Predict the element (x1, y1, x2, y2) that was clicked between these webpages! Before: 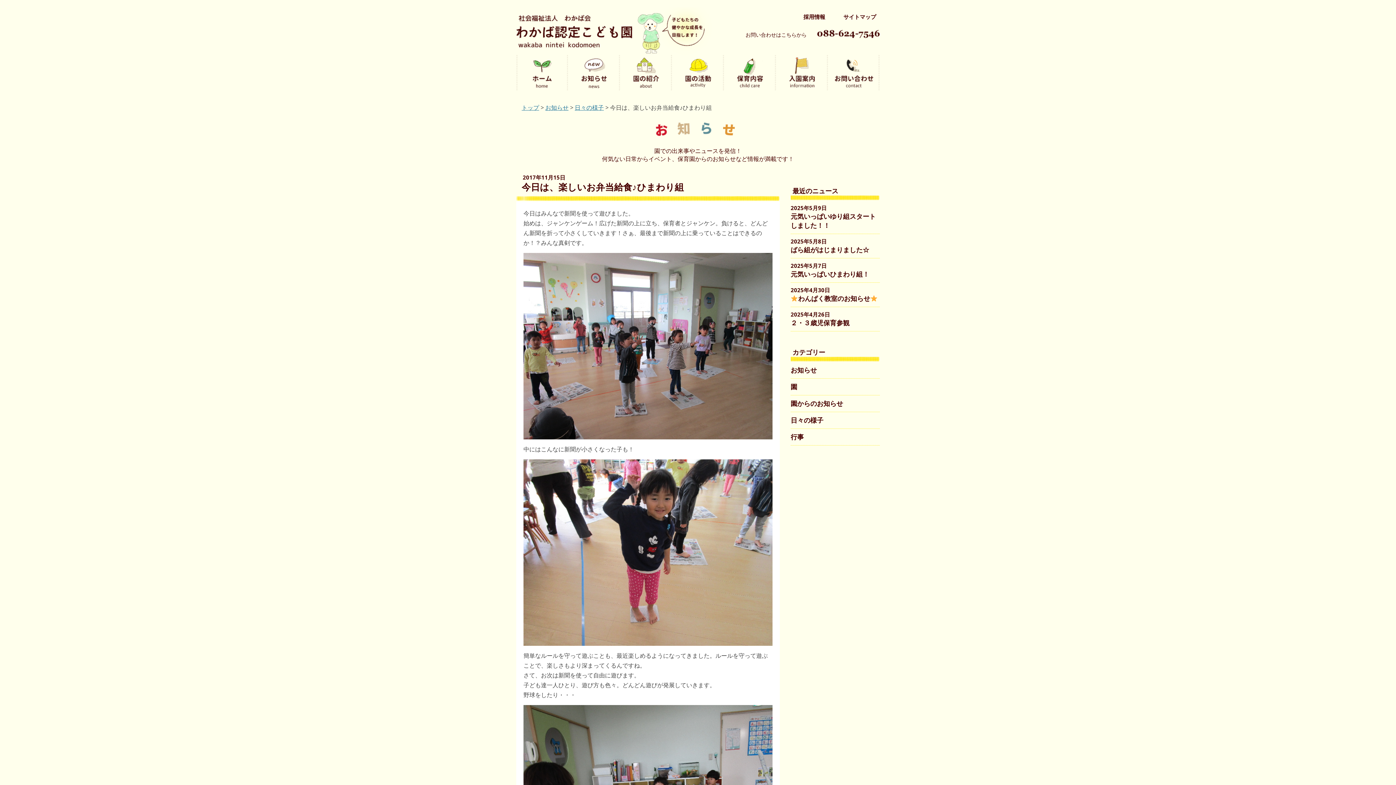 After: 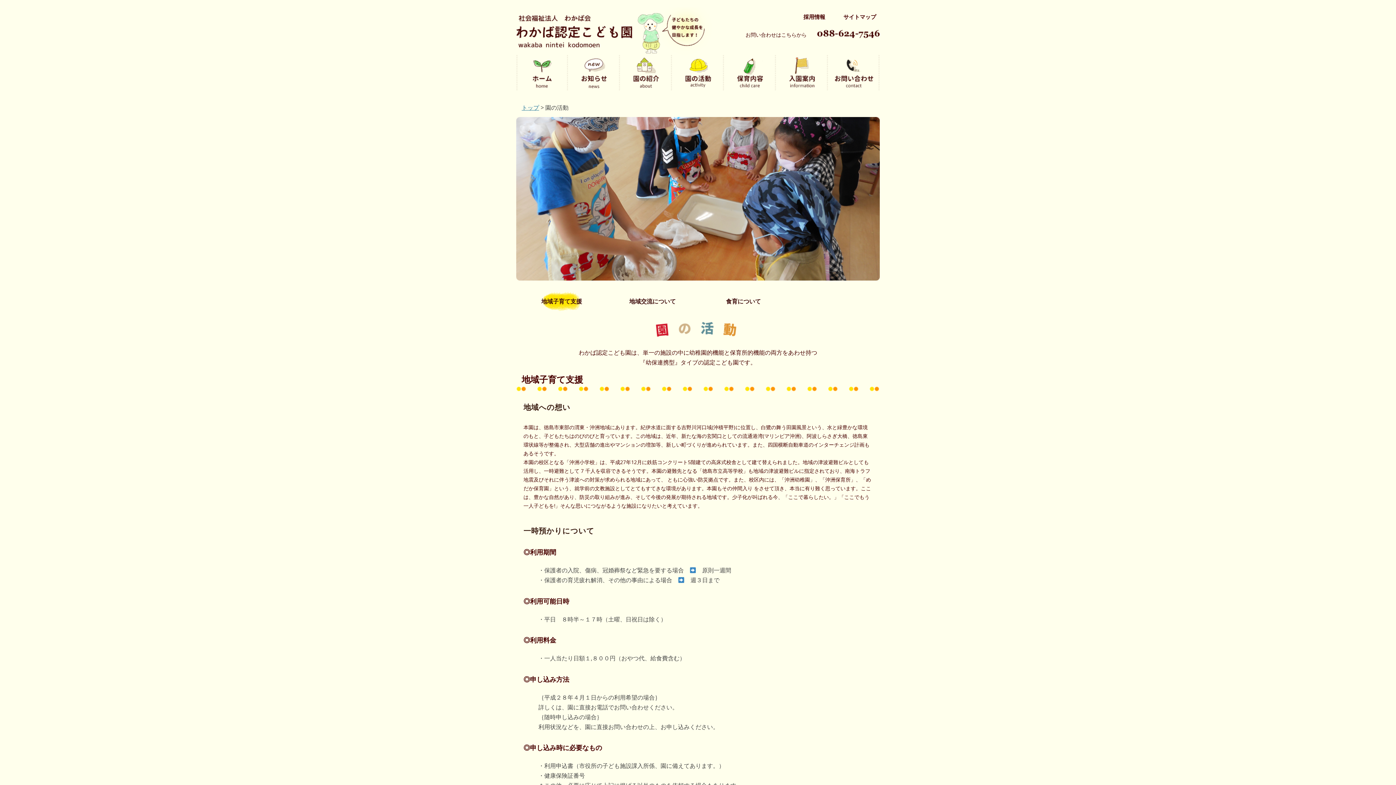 Action: label: 園の活動 bbox: (672, 54, 724, 90)